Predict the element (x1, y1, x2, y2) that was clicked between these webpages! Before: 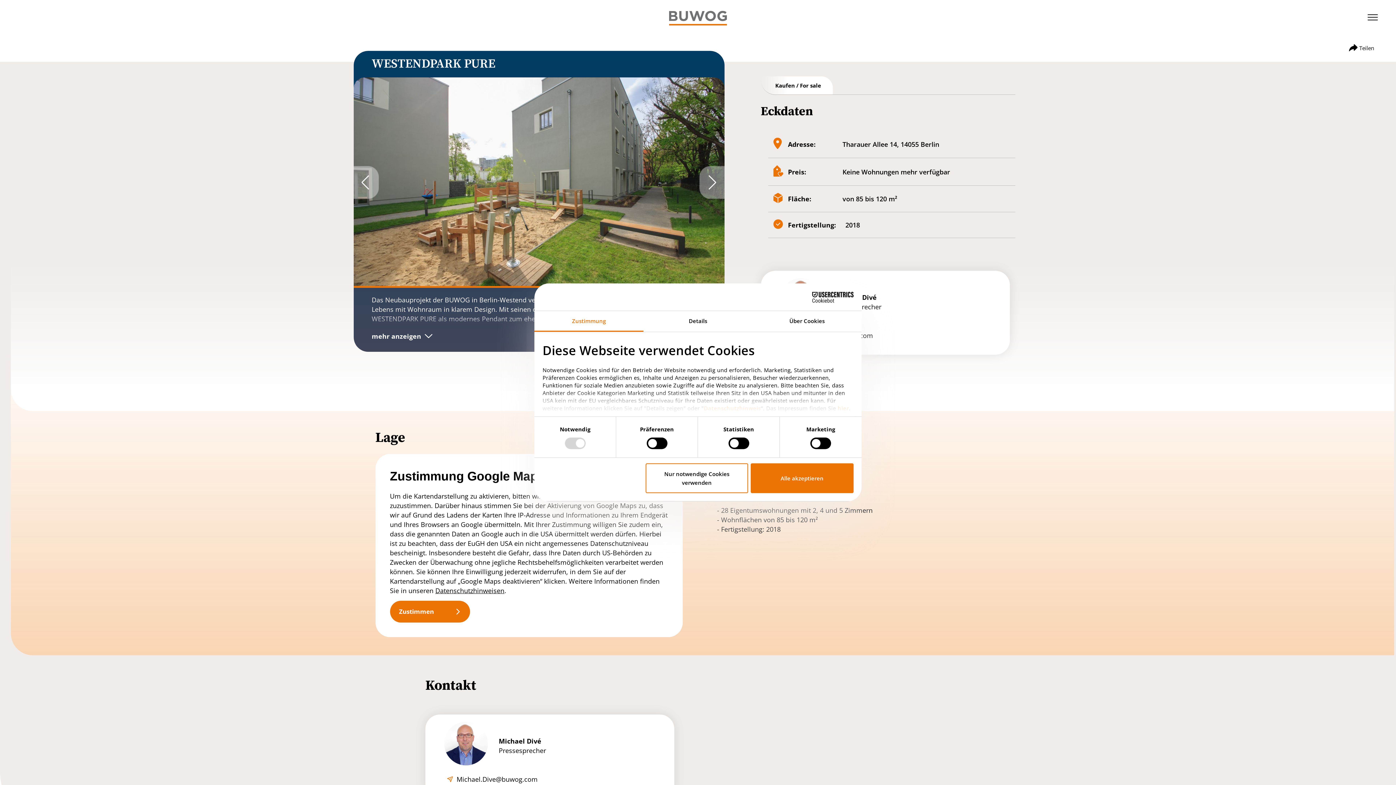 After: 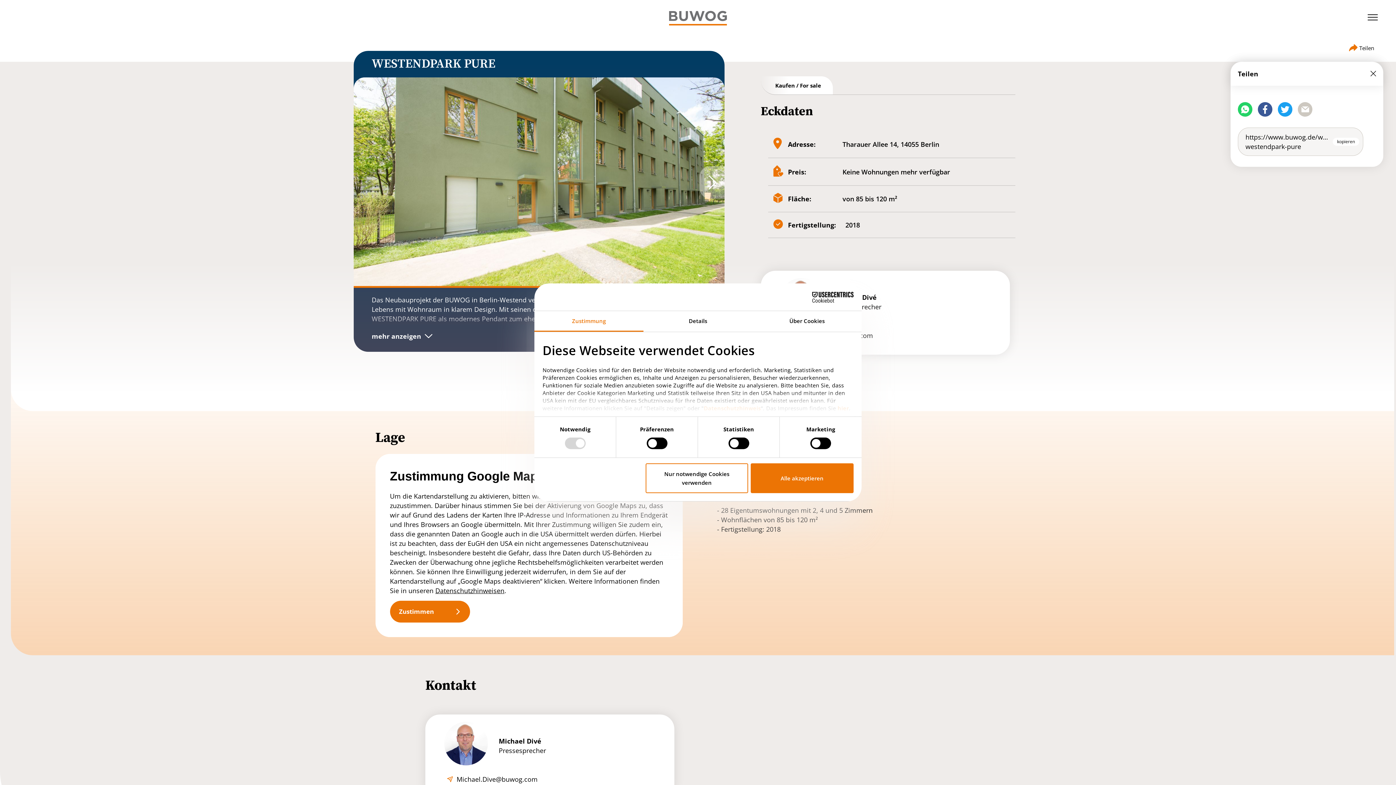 Action: label:  Teilen bbox: (1345, 42, 1378, 53)